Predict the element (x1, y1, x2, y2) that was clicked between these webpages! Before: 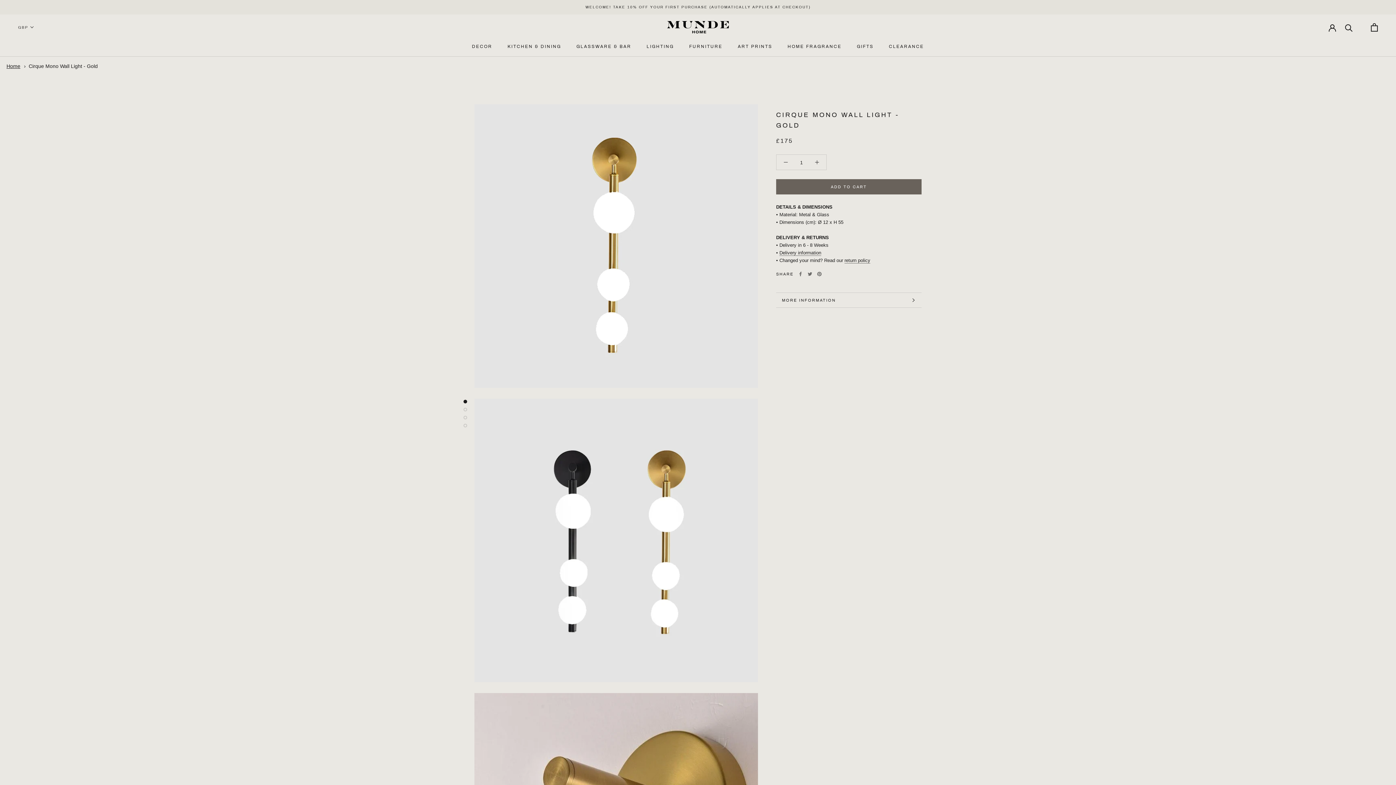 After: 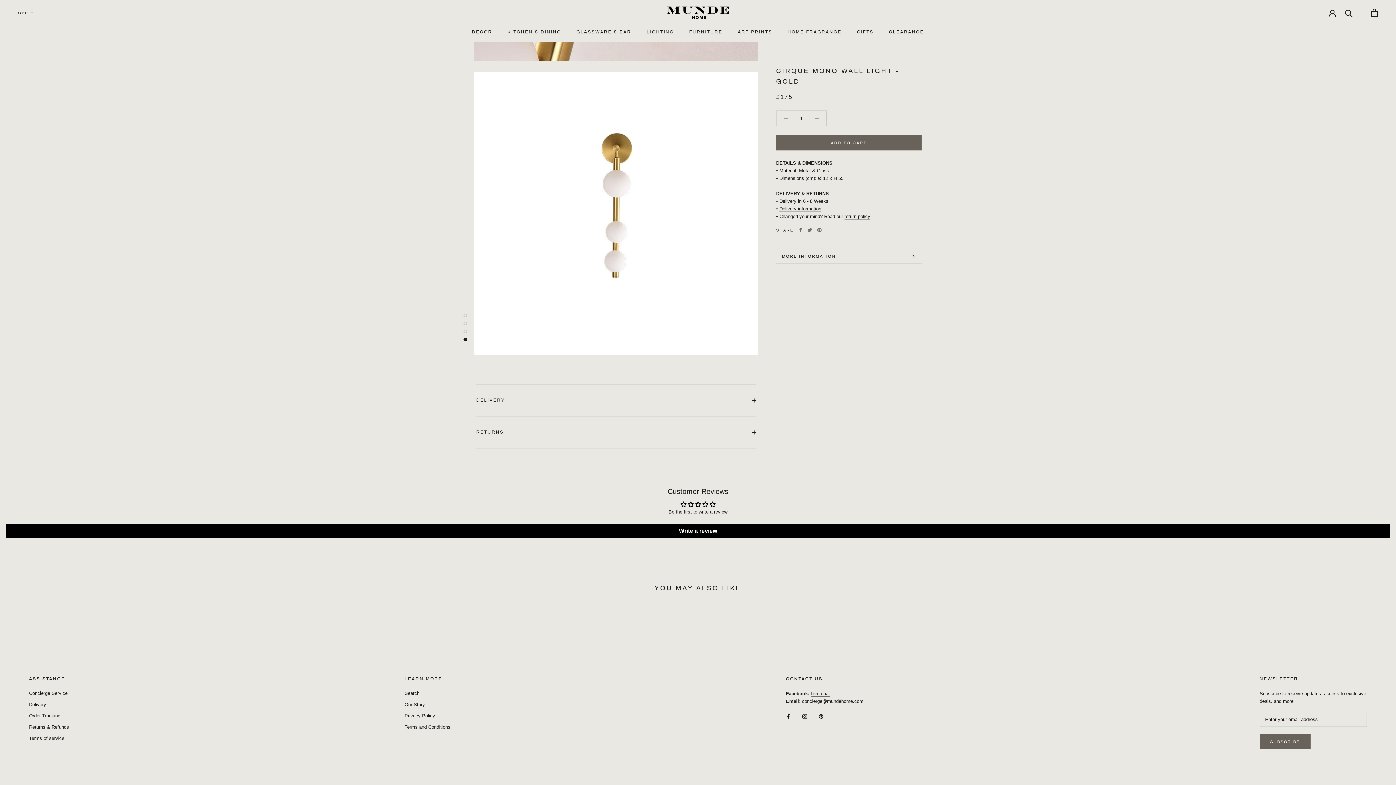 Action: bbox: (463, 424, 467, 427)